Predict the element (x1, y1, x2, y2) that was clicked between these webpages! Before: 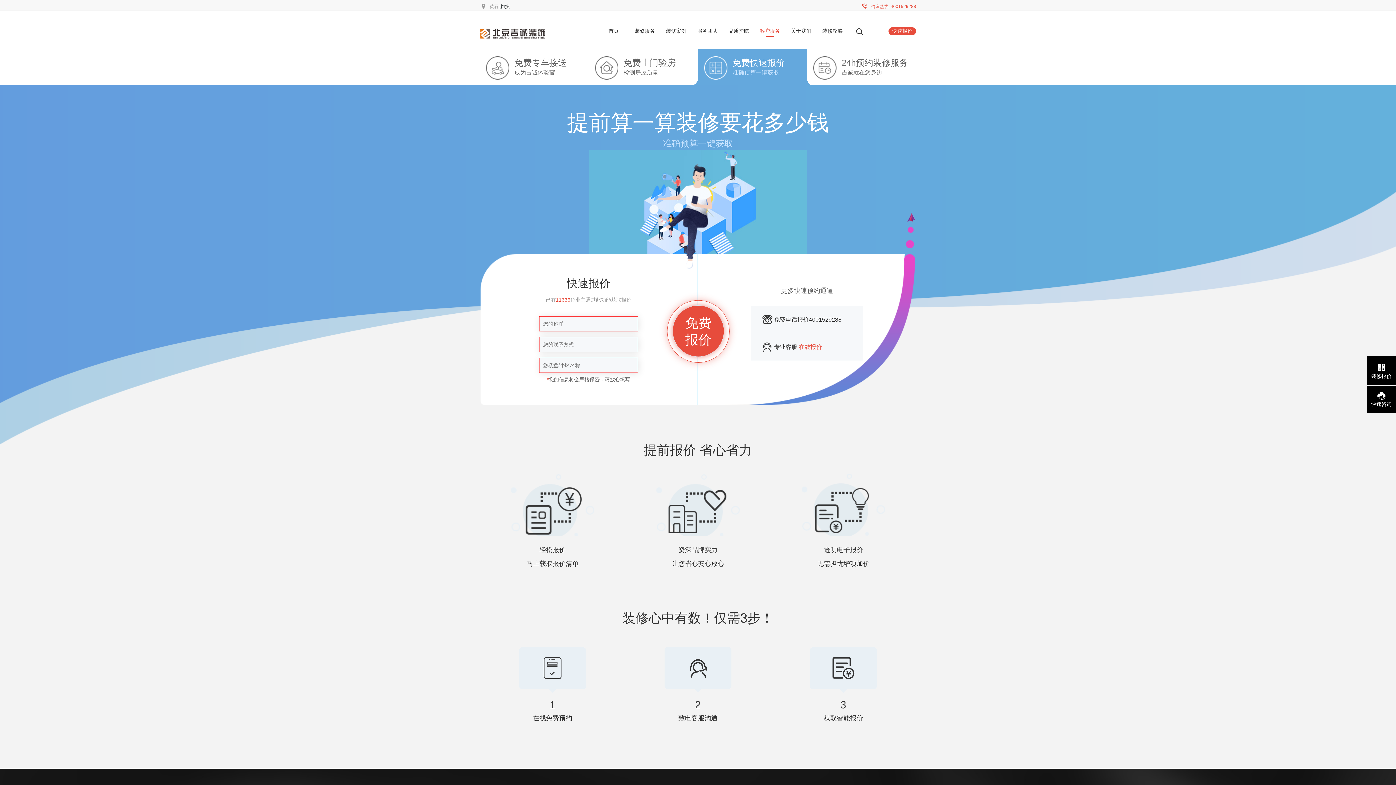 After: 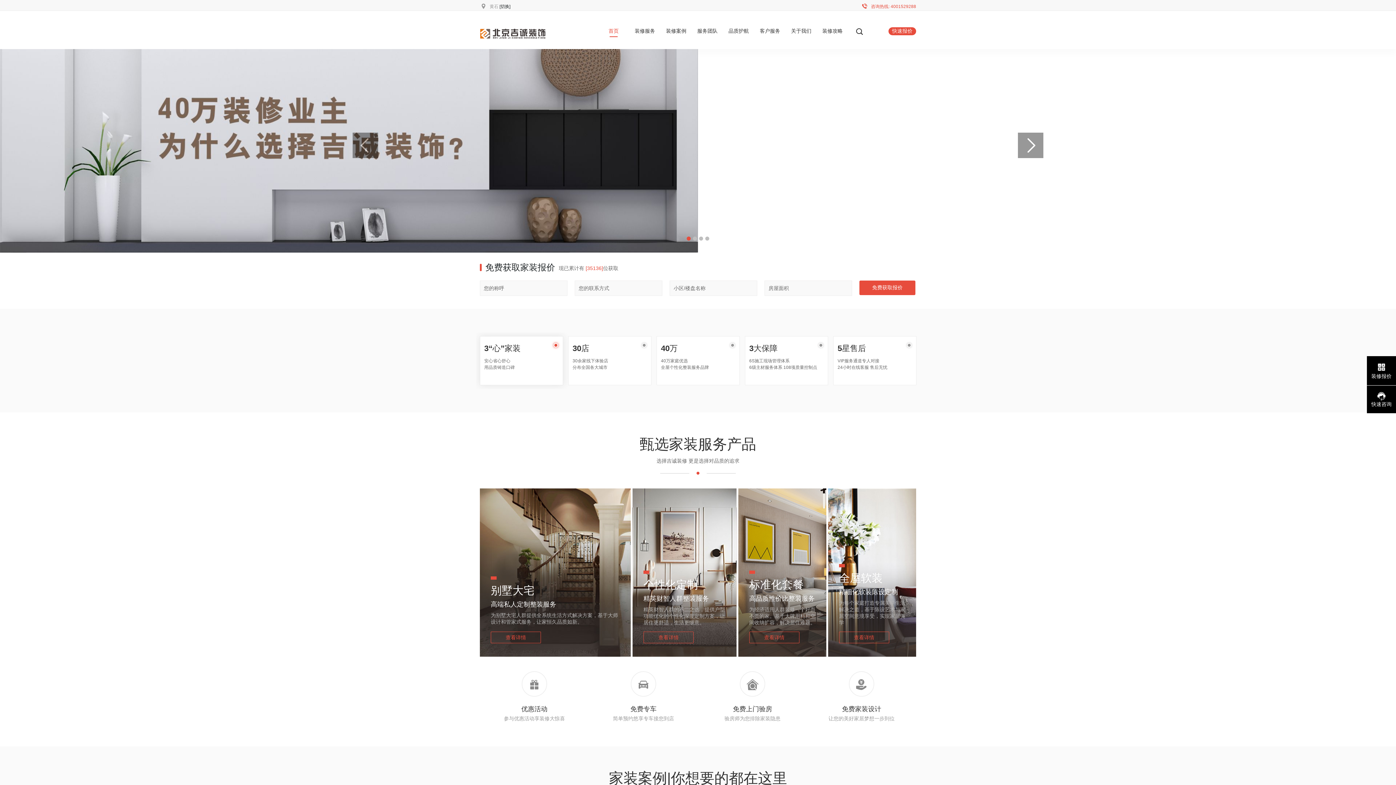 Action: bbox: (608, 28, 618, 33) label: 首页